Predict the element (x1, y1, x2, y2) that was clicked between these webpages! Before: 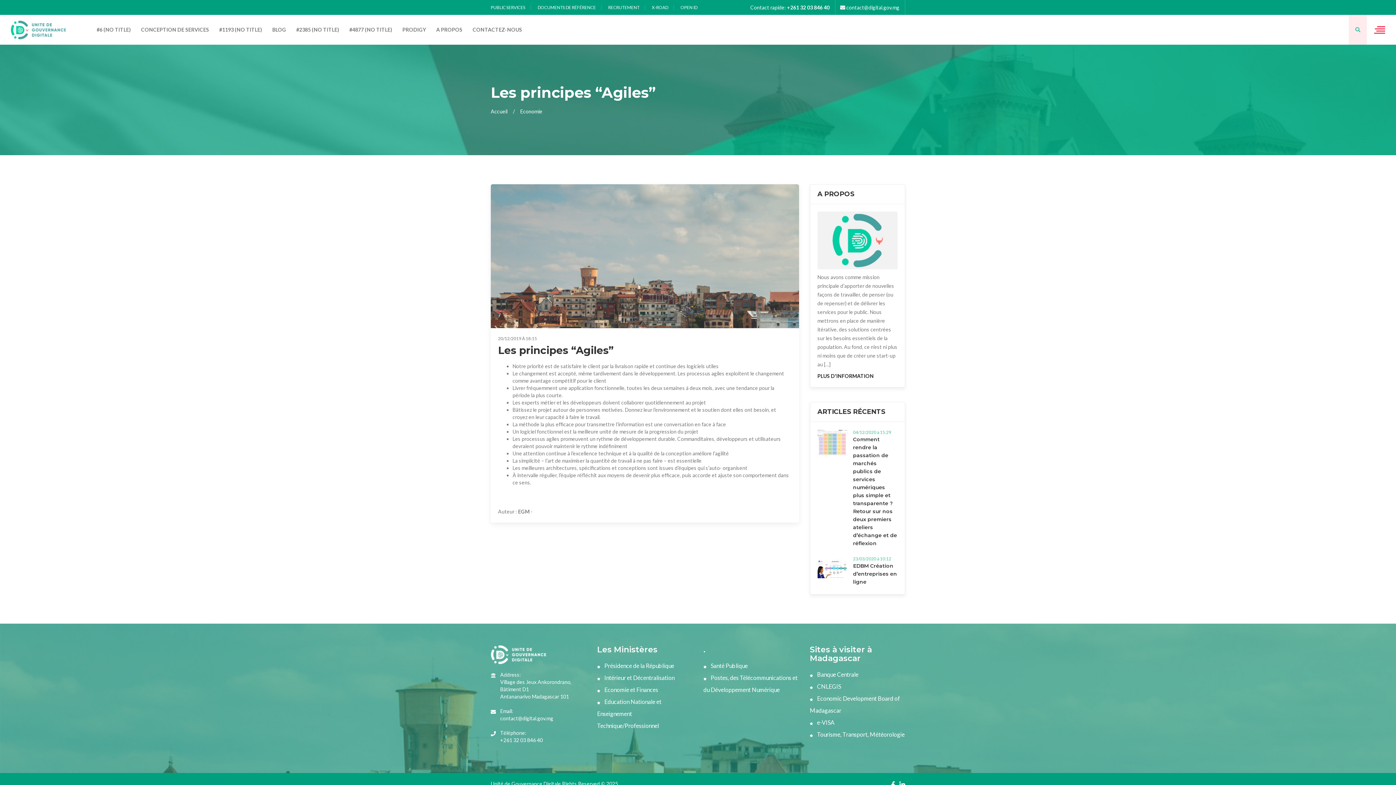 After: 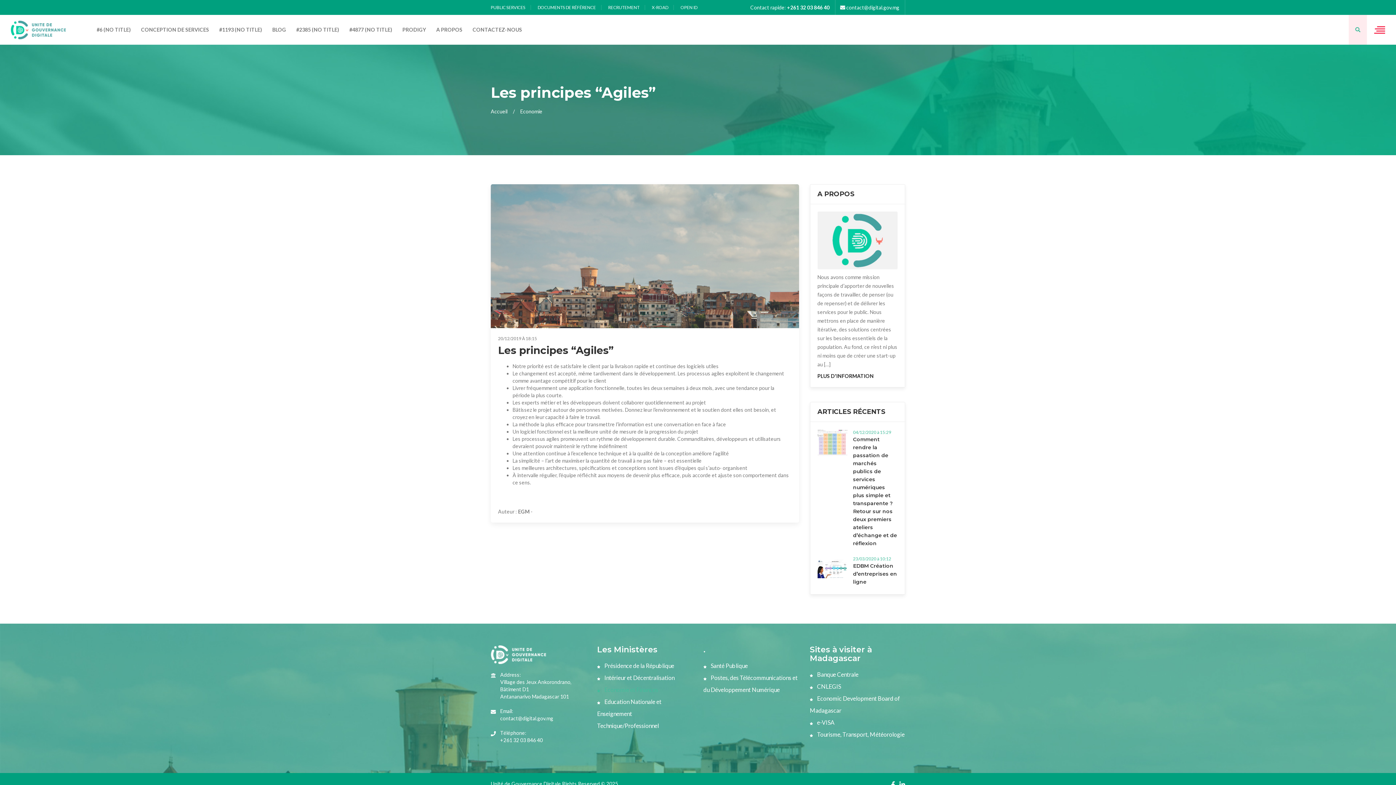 Action: bbox: (597, 686, 658, 693) label:  Economie et Finances